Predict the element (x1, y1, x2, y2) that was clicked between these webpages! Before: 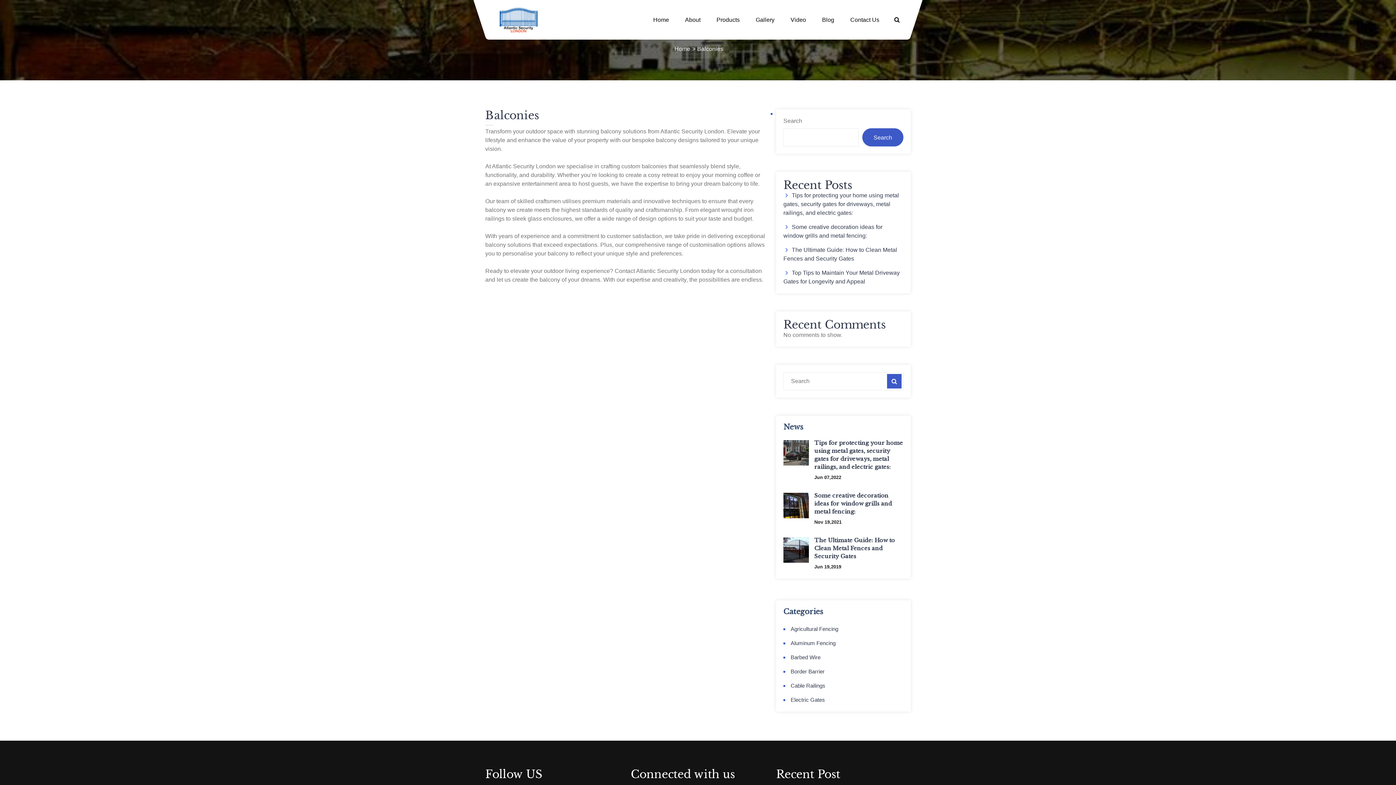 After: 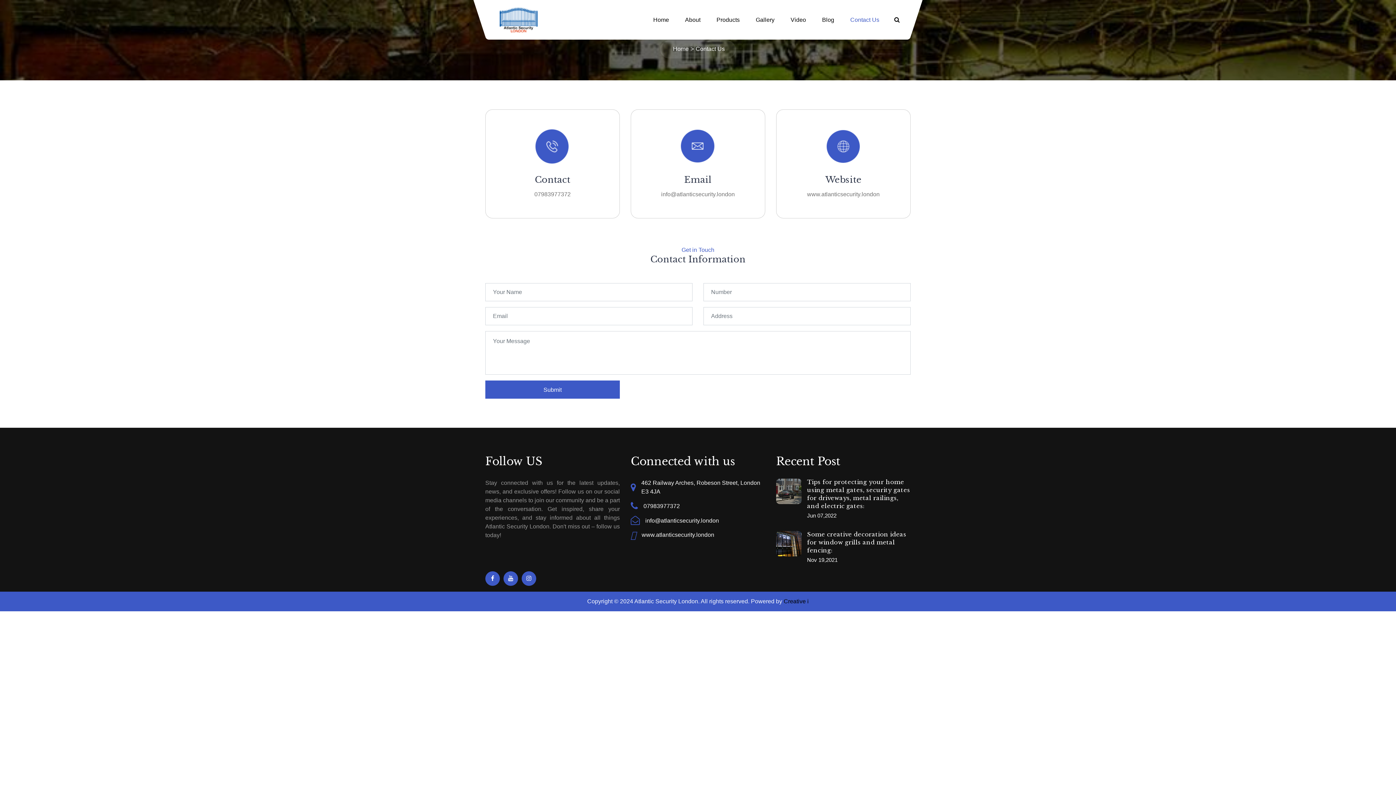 Action: label: Contact Us bbox: (843, 11, 879, 27)